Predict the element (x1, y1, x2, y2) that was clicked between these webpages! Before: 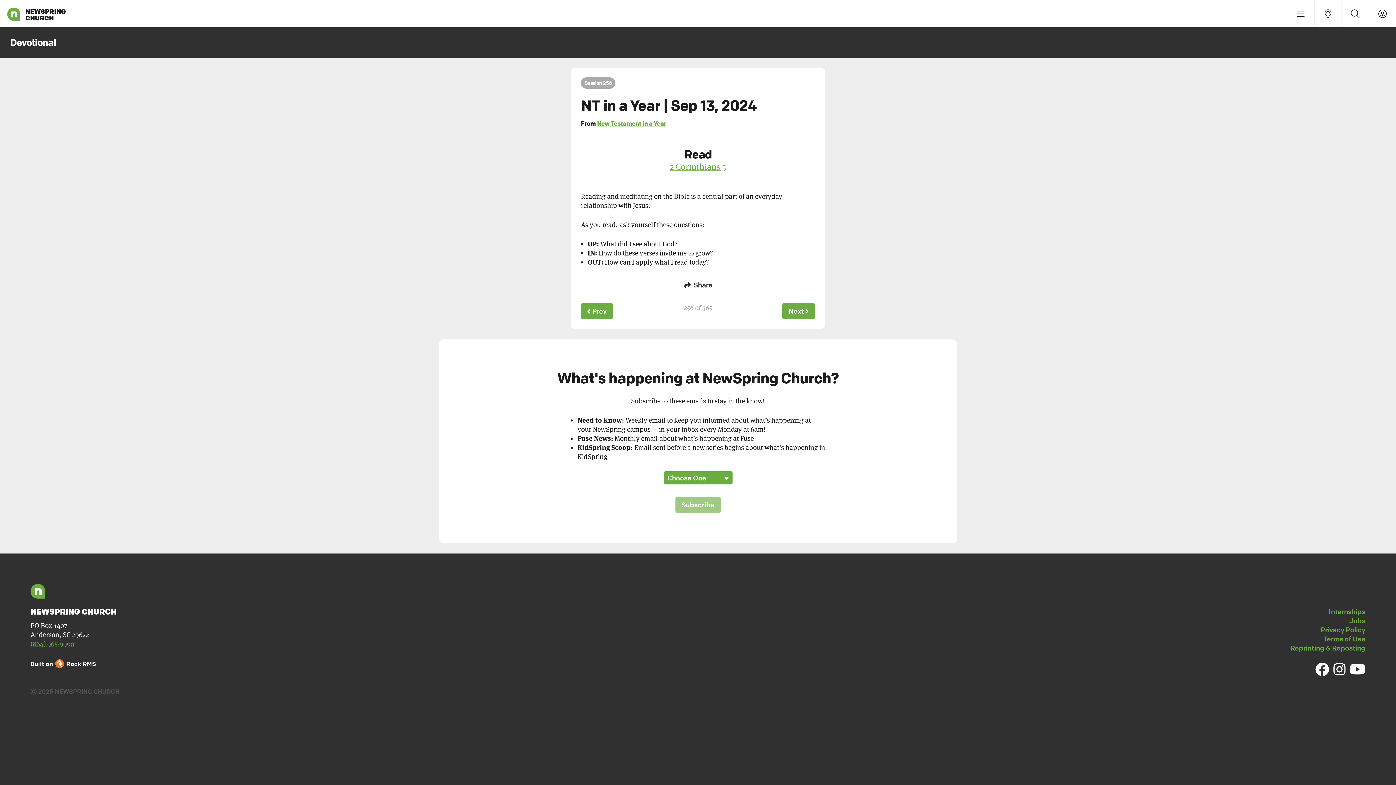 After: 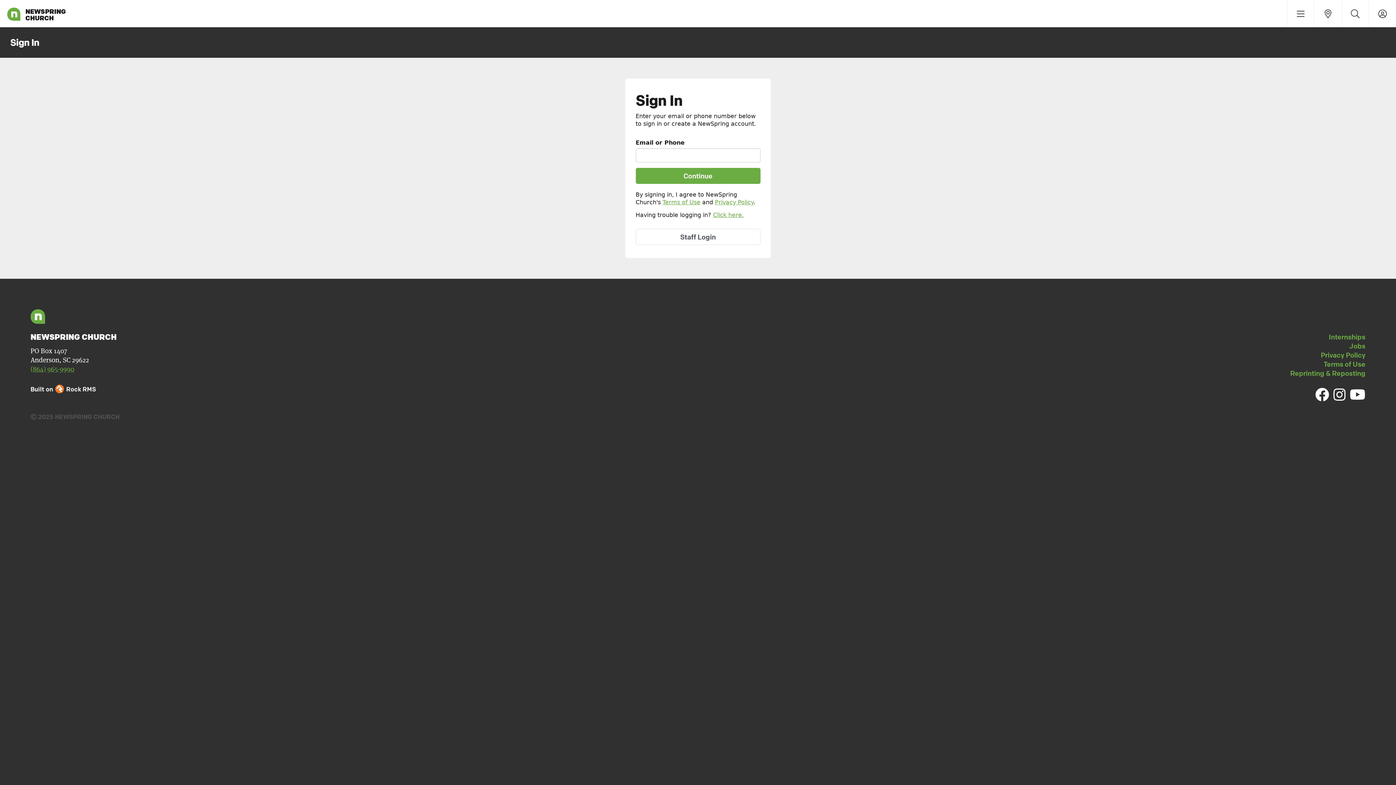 Action: bbox: (1369, 0, 1396, 27)